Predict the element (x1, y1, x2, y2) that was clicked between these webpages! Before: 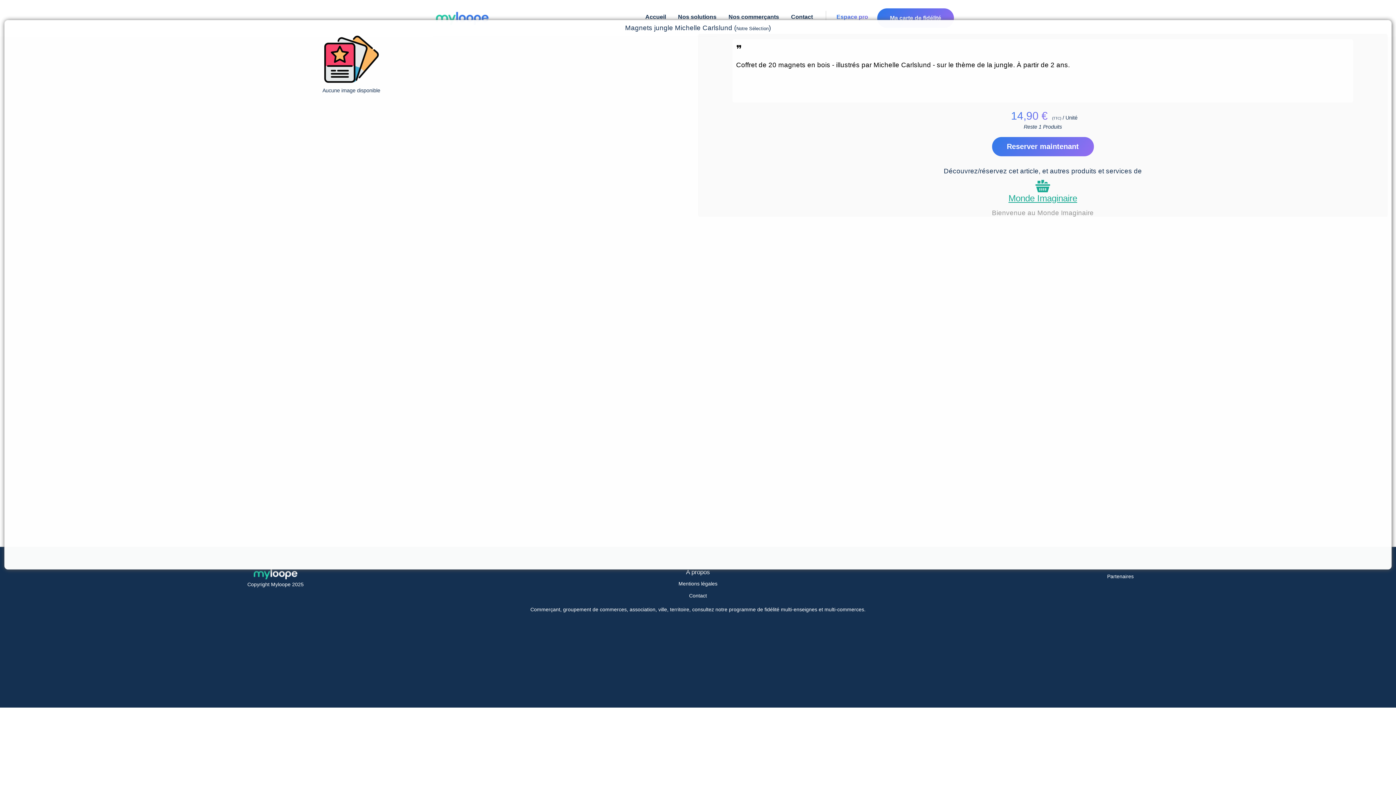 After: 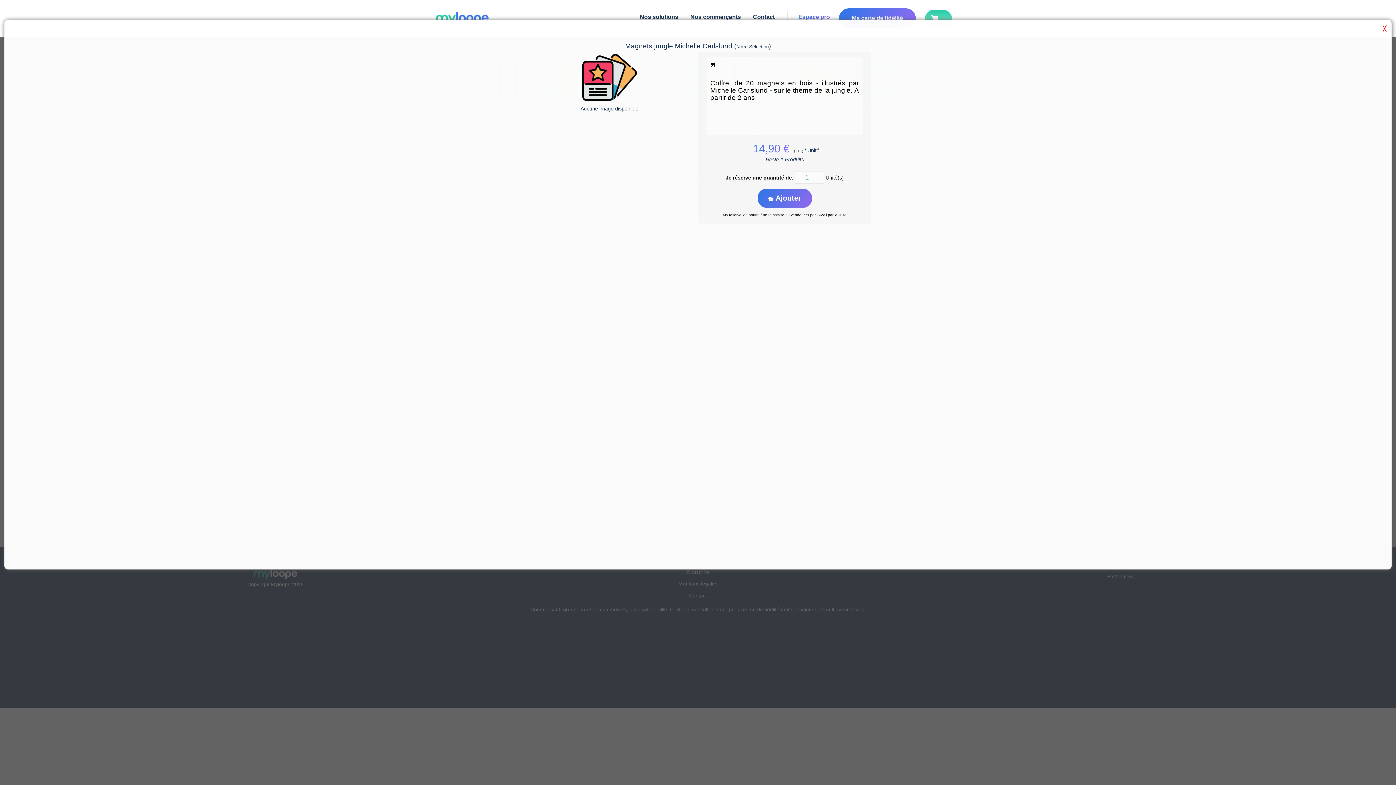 Action: label: Reserver maintenant bbox: (992, 137, 1094, 156)